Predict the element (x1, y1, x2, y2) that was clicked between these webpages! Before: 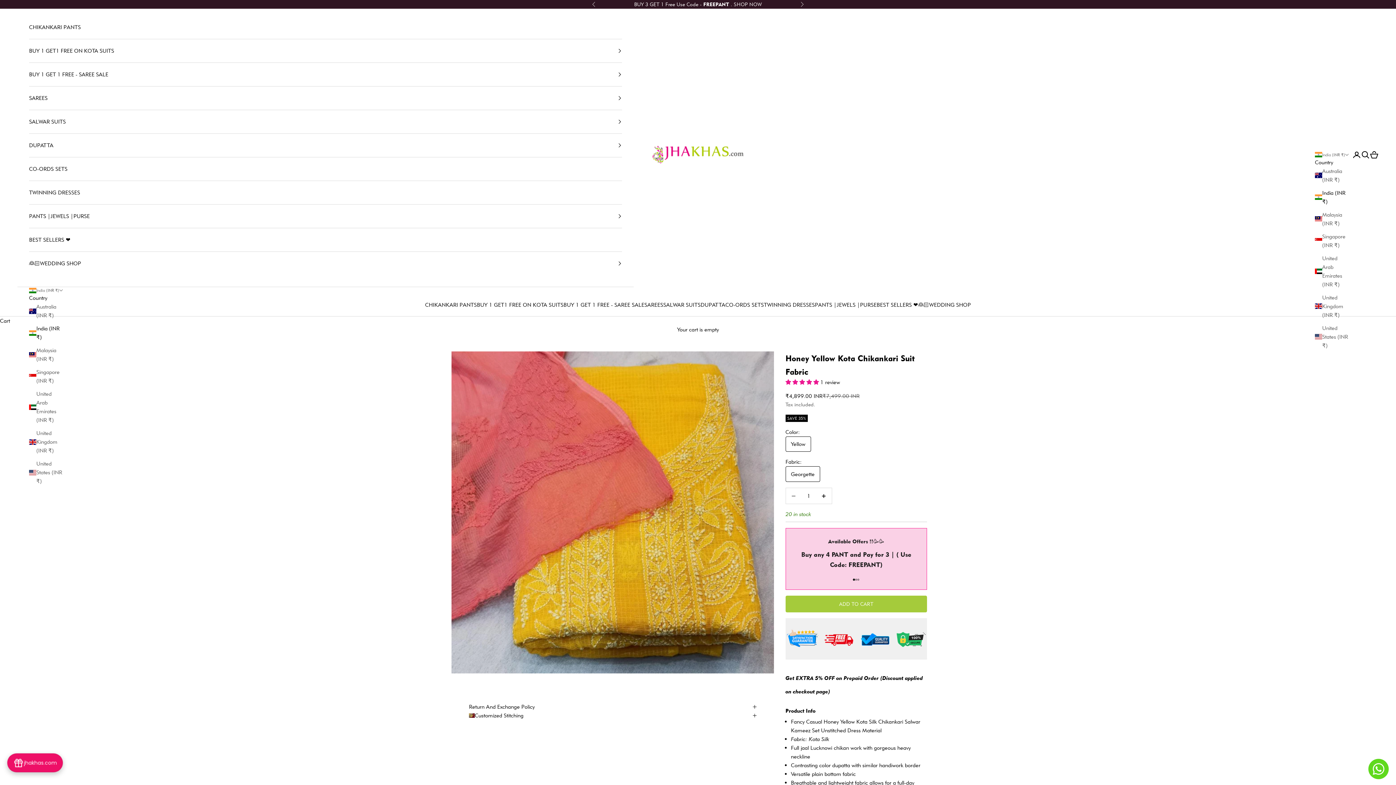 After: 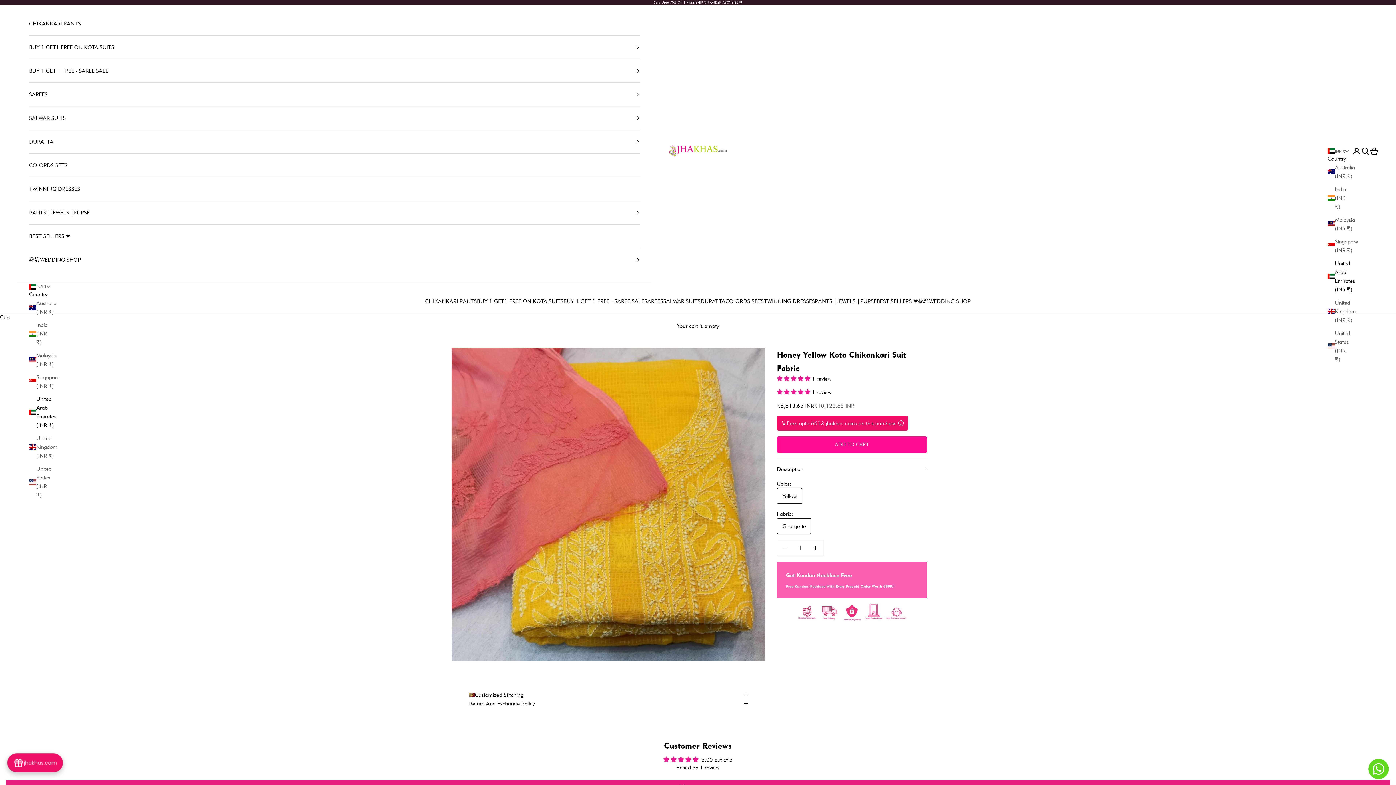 Action: label: United Arab Emirates (INR ₹) bbox: (29, 389, 62, 424)